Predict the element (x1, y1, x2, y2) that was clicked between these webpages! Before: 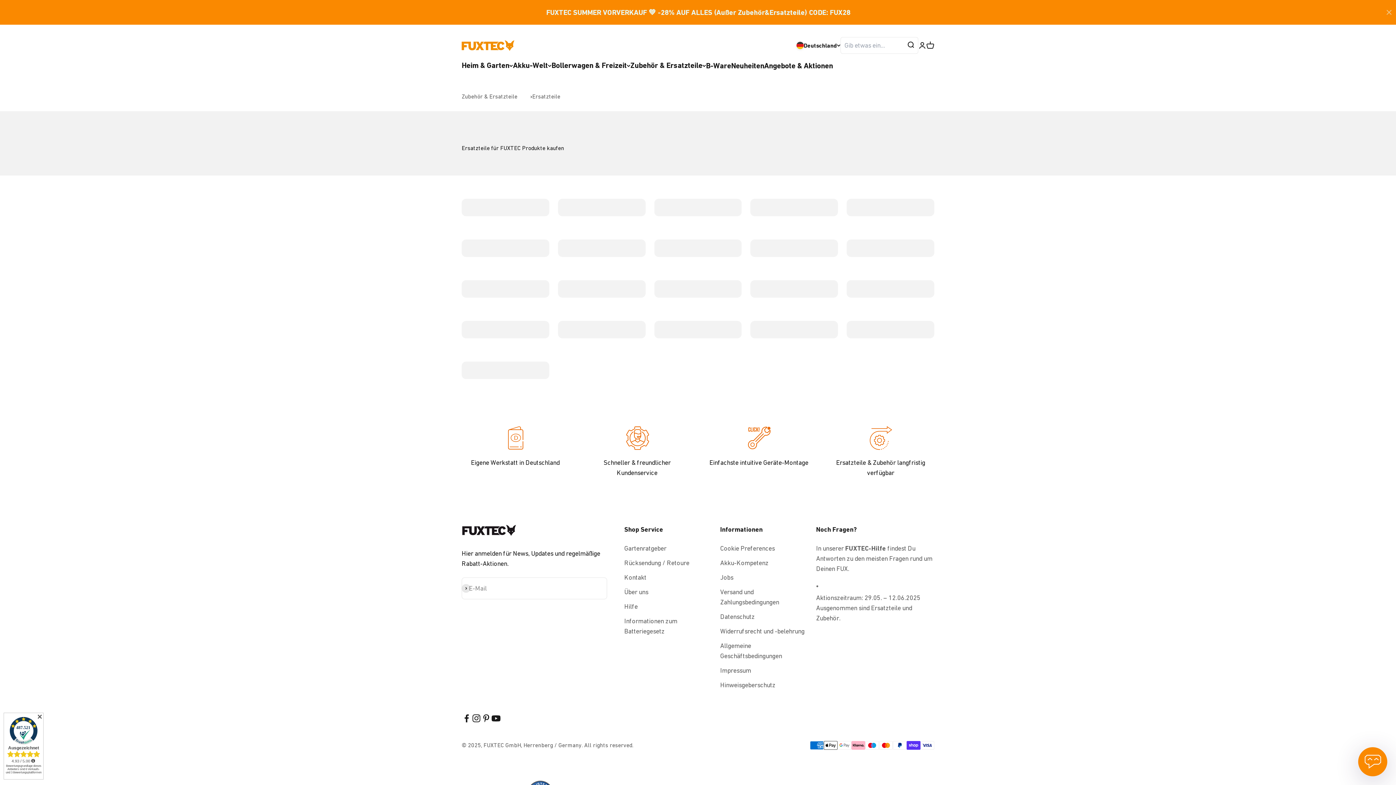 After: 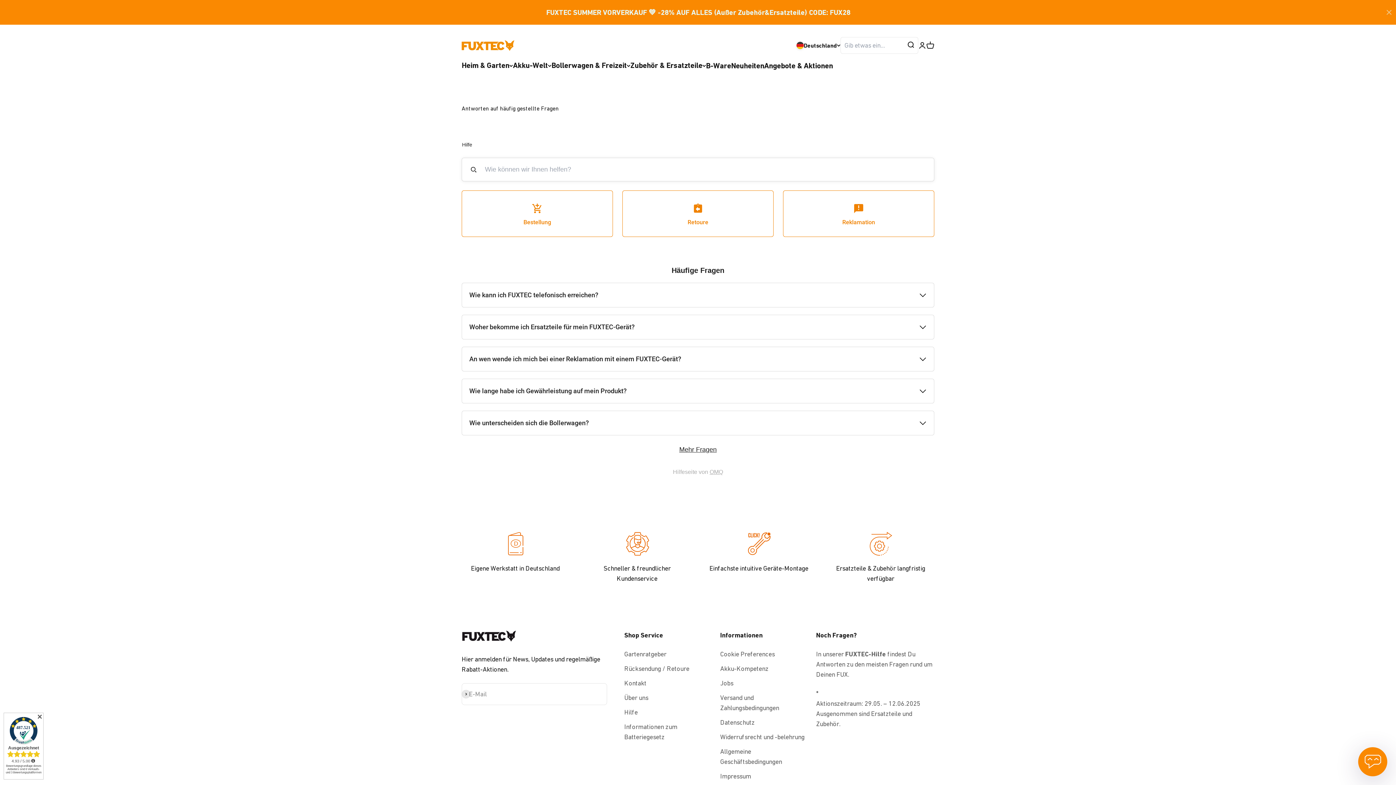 Action: label:  FUXTEC-Hilfe bbox: (844, 544, 886, 552)